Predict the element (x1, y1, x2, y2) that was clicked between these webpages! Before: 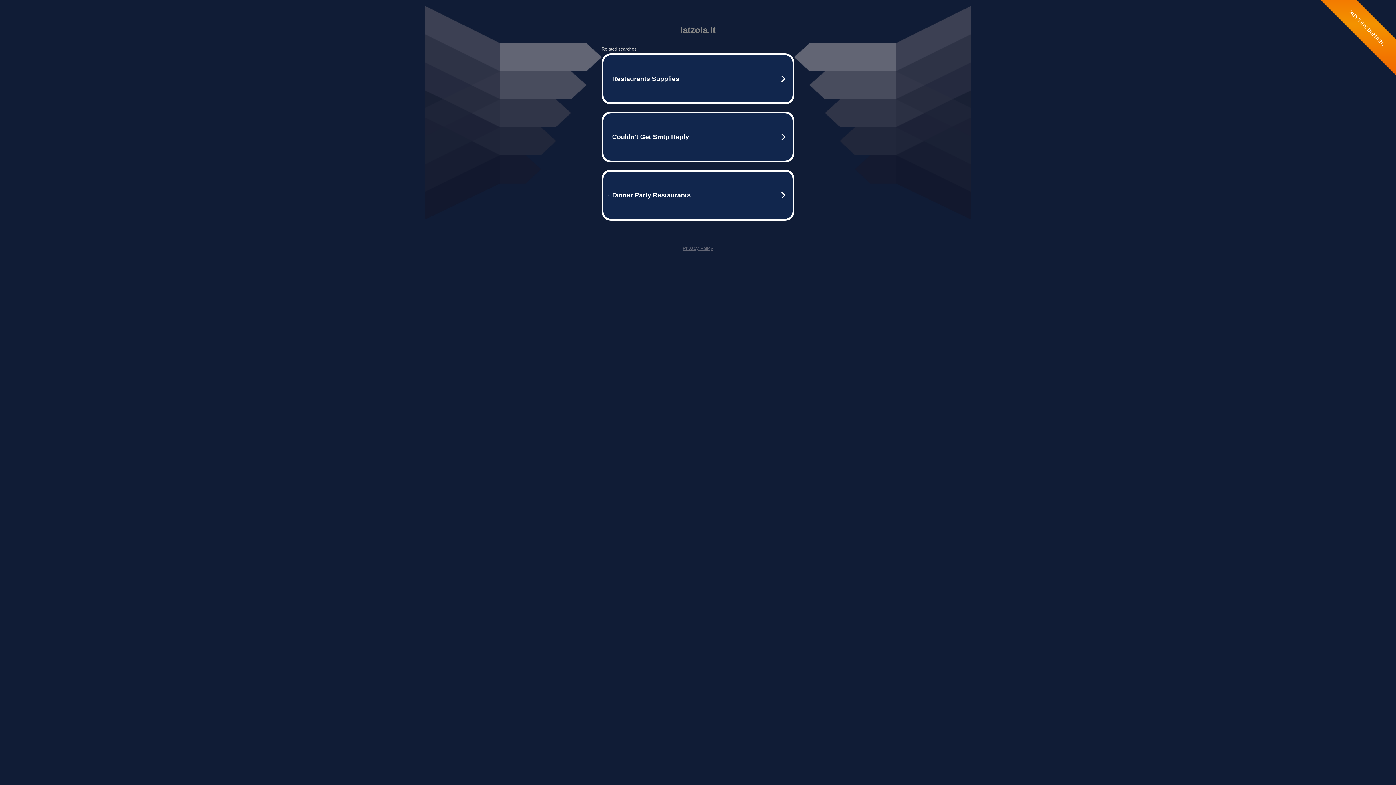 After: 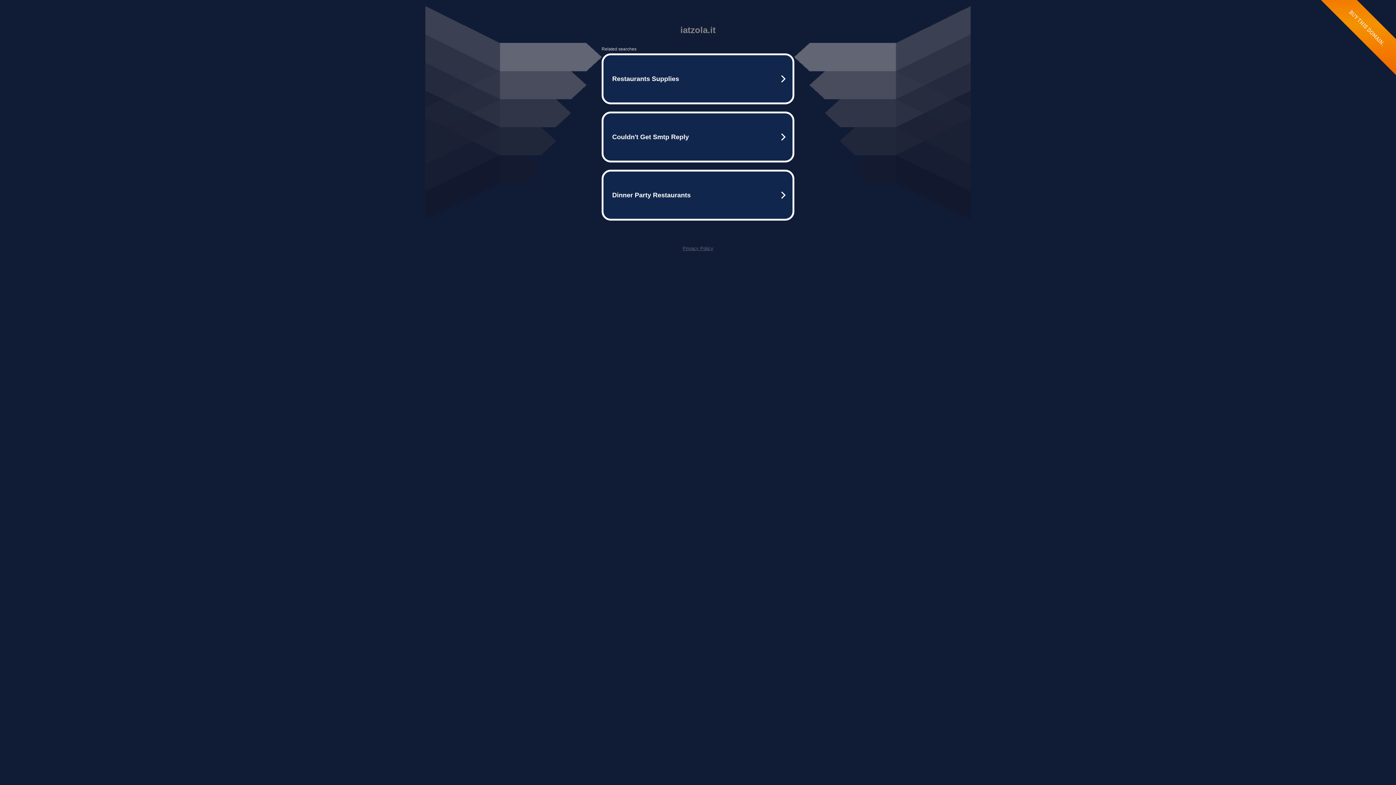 Action: bbox: (682, 245, 713, 251) label: Privacy Policy